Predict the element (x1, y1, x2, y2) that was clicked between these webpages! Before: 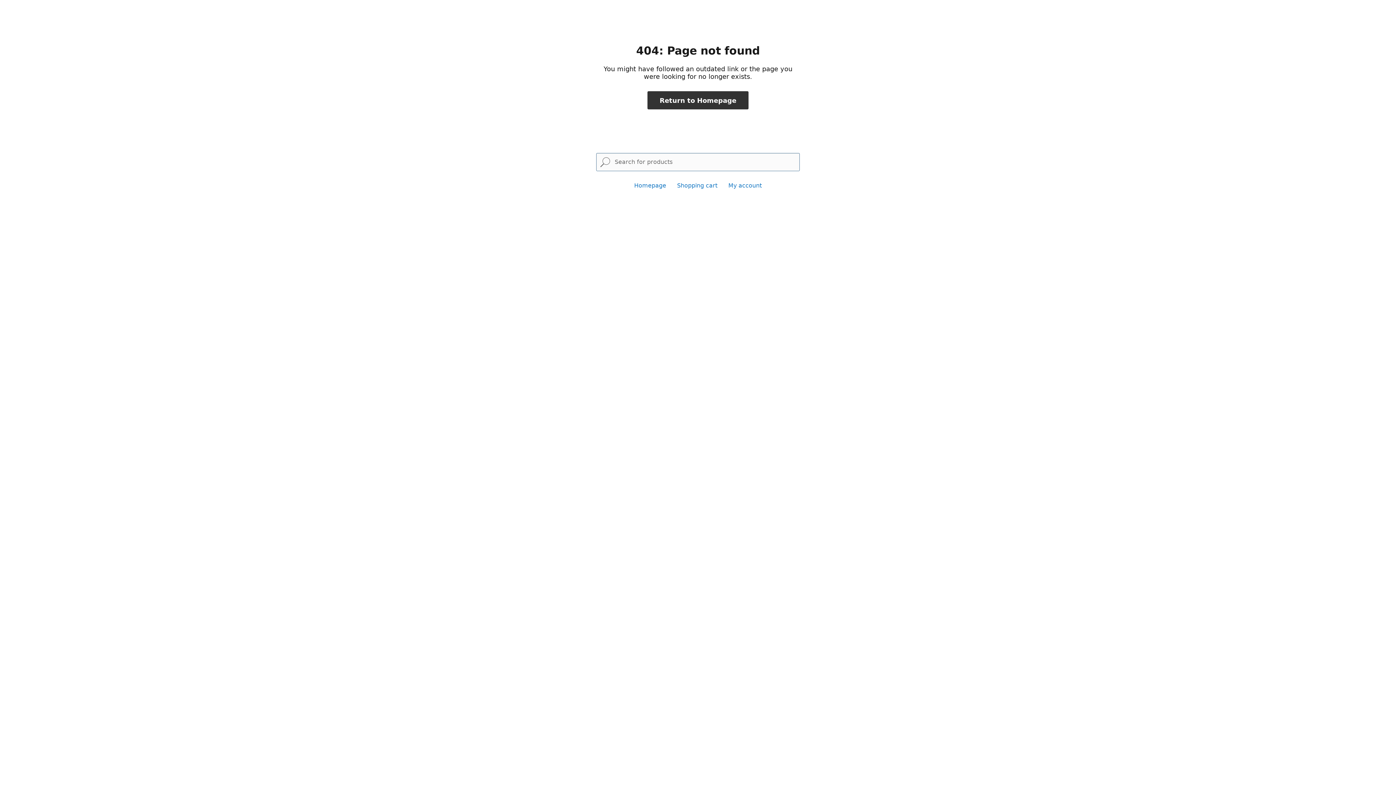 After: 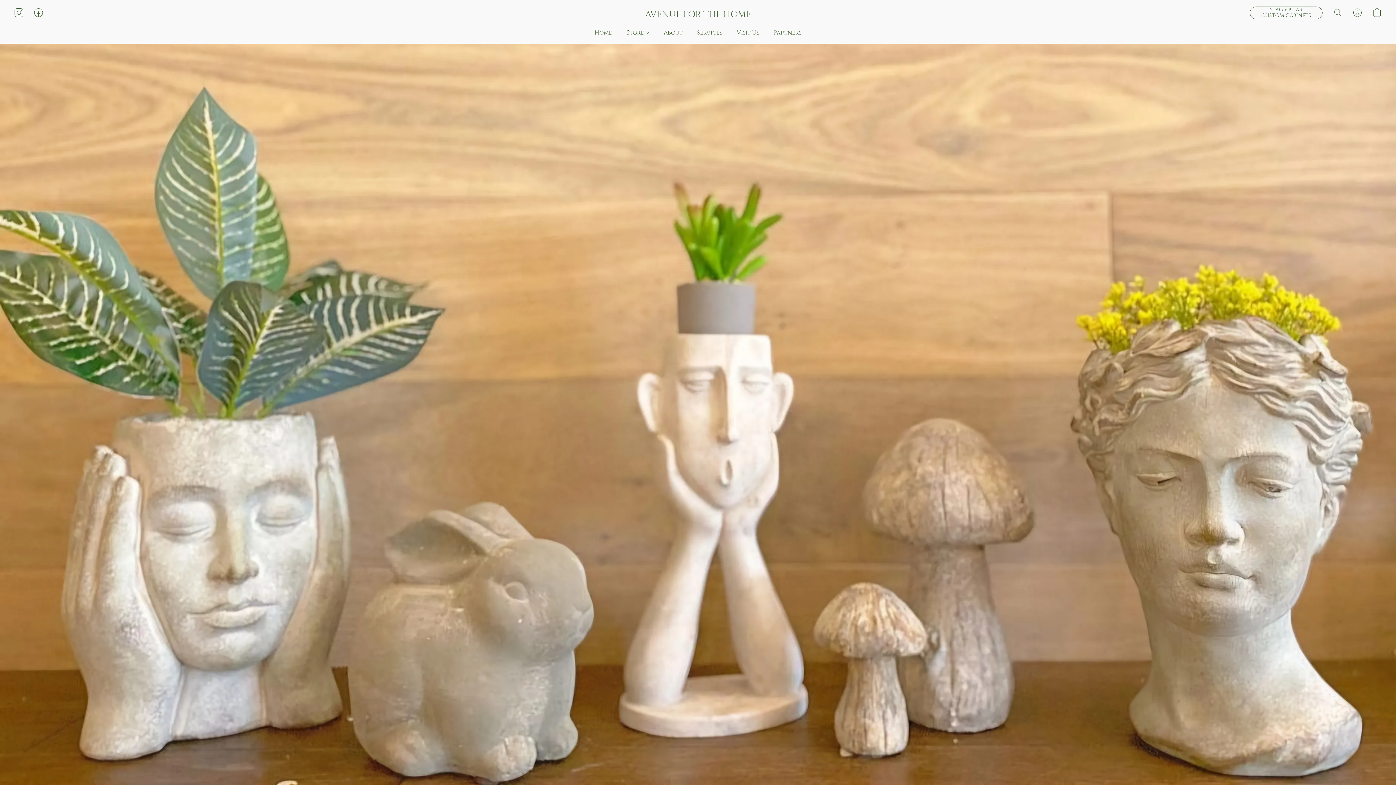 Action: bbox: (634, 182, 666, 189) label: Homepage